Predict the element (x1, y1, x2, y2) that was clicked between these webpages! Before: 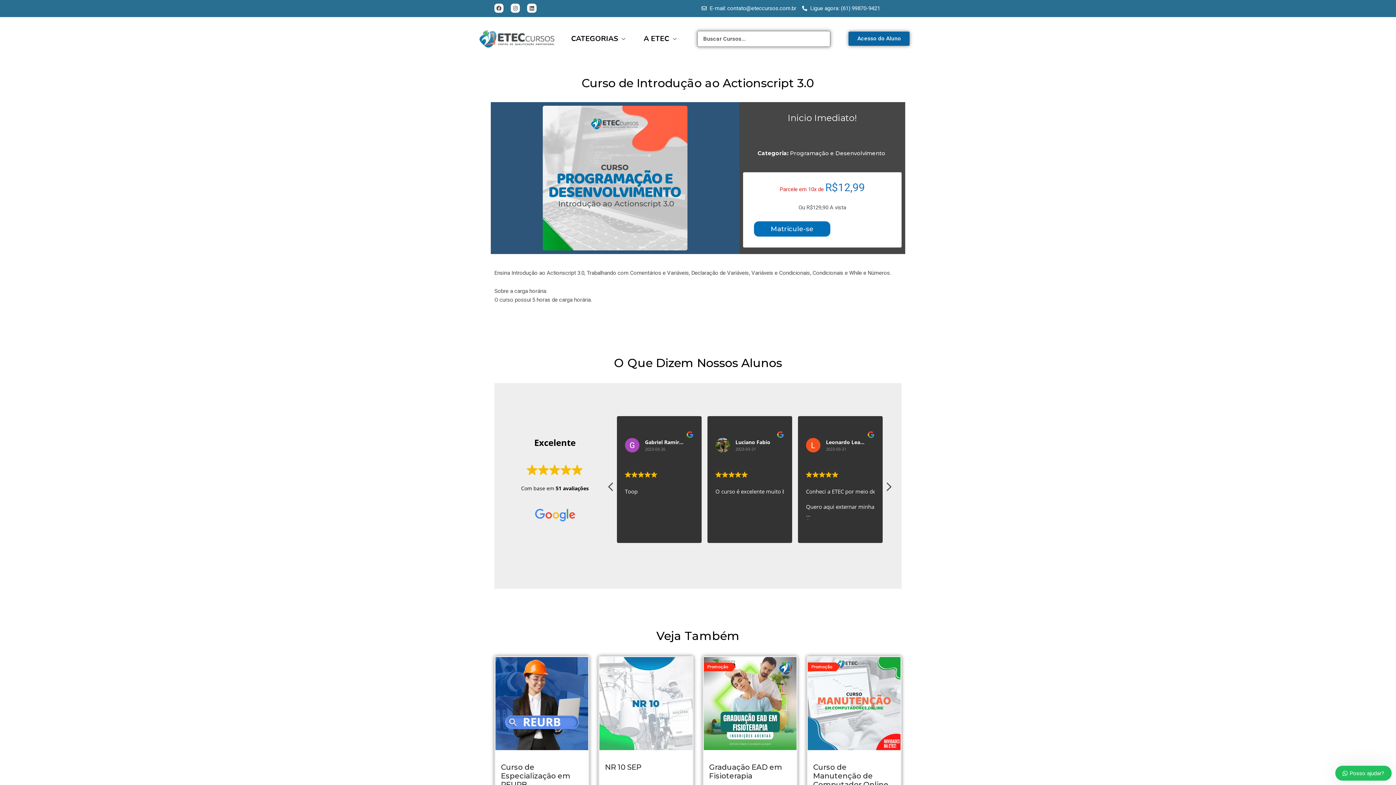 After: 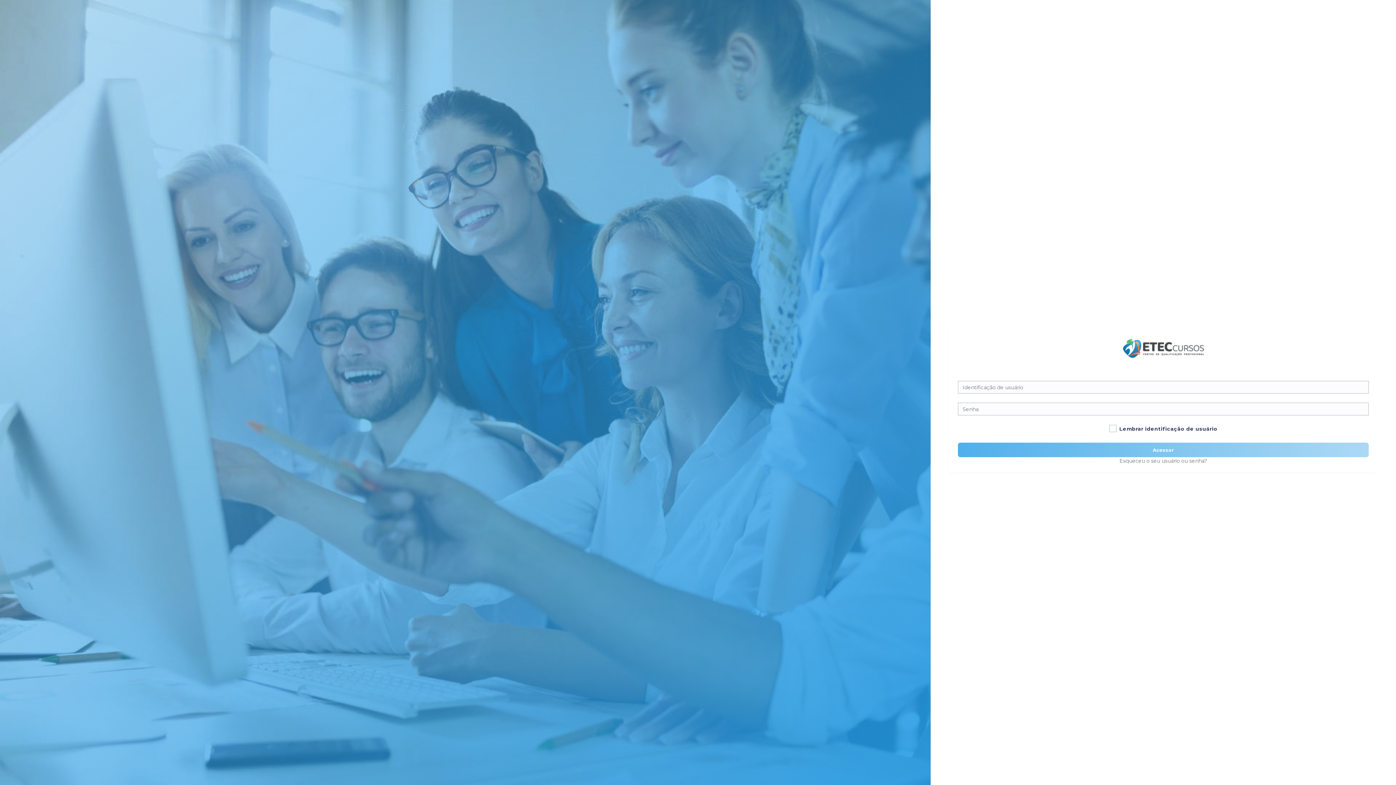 Action: bbox: (848, 31, 909, 45) label: Acesso do Aluno